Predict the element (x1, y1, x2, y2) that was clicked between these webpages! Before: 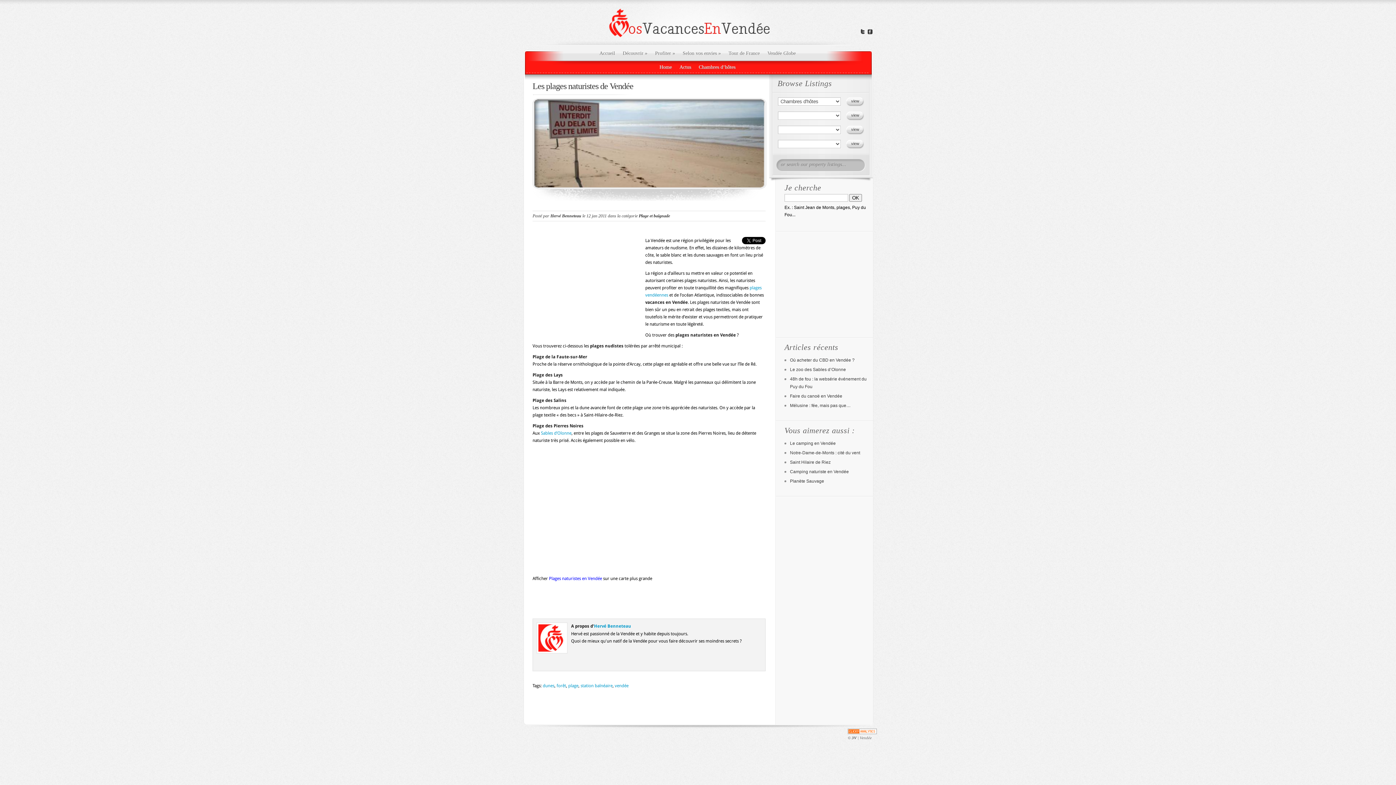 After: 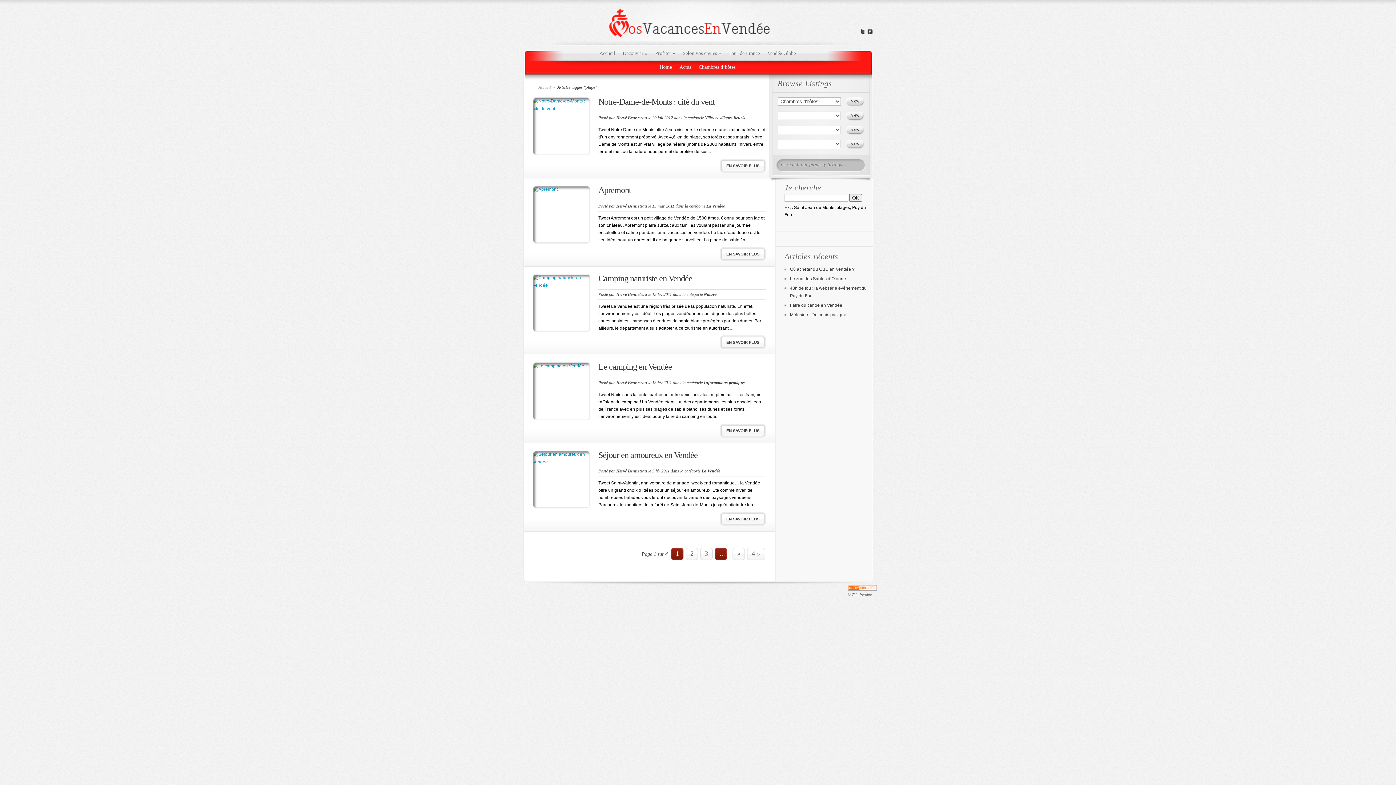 Action: bbox: (568, 683, 578, 688) label: plage